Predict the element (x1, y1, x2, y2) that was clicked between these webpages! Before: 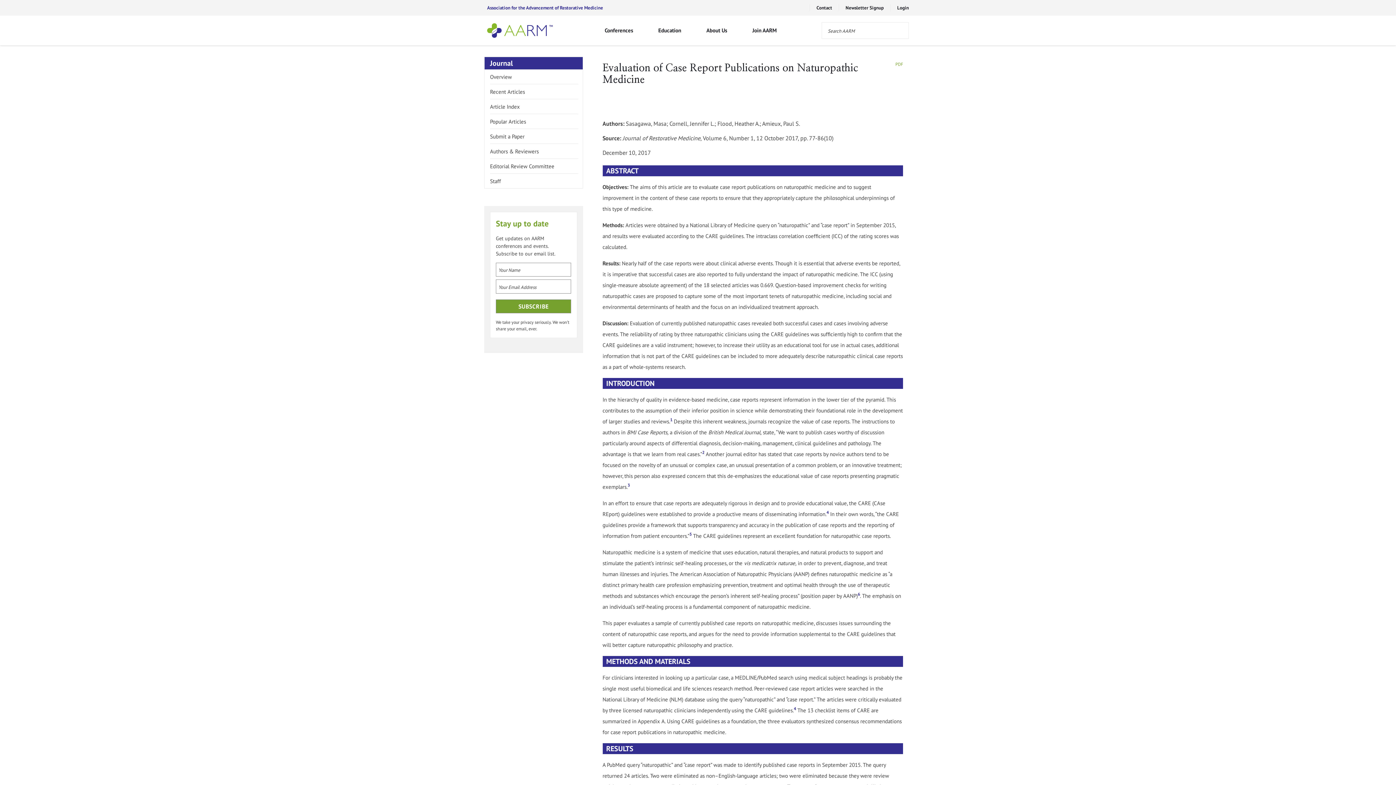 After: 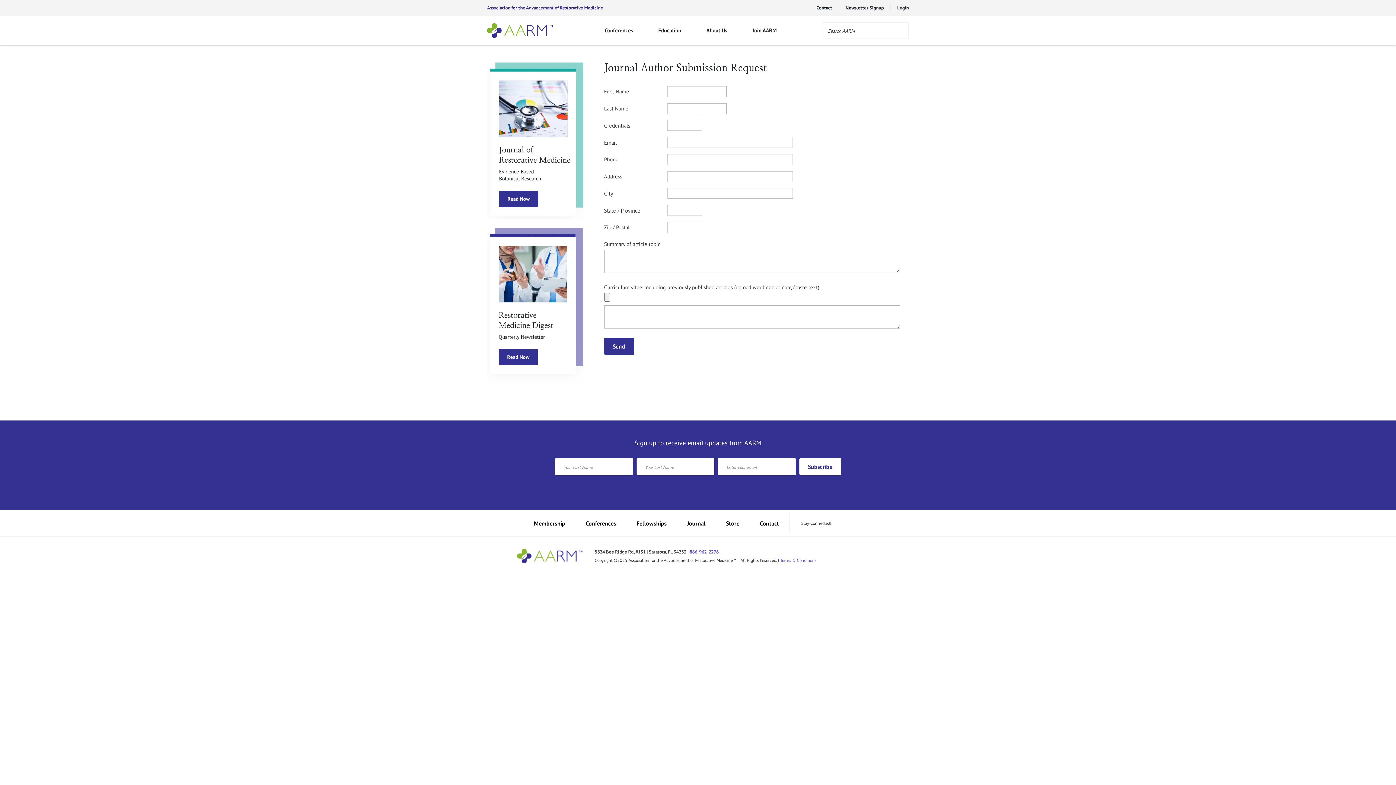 Action: label: Submit a Paper bbox: (490, 133, 524, 140)